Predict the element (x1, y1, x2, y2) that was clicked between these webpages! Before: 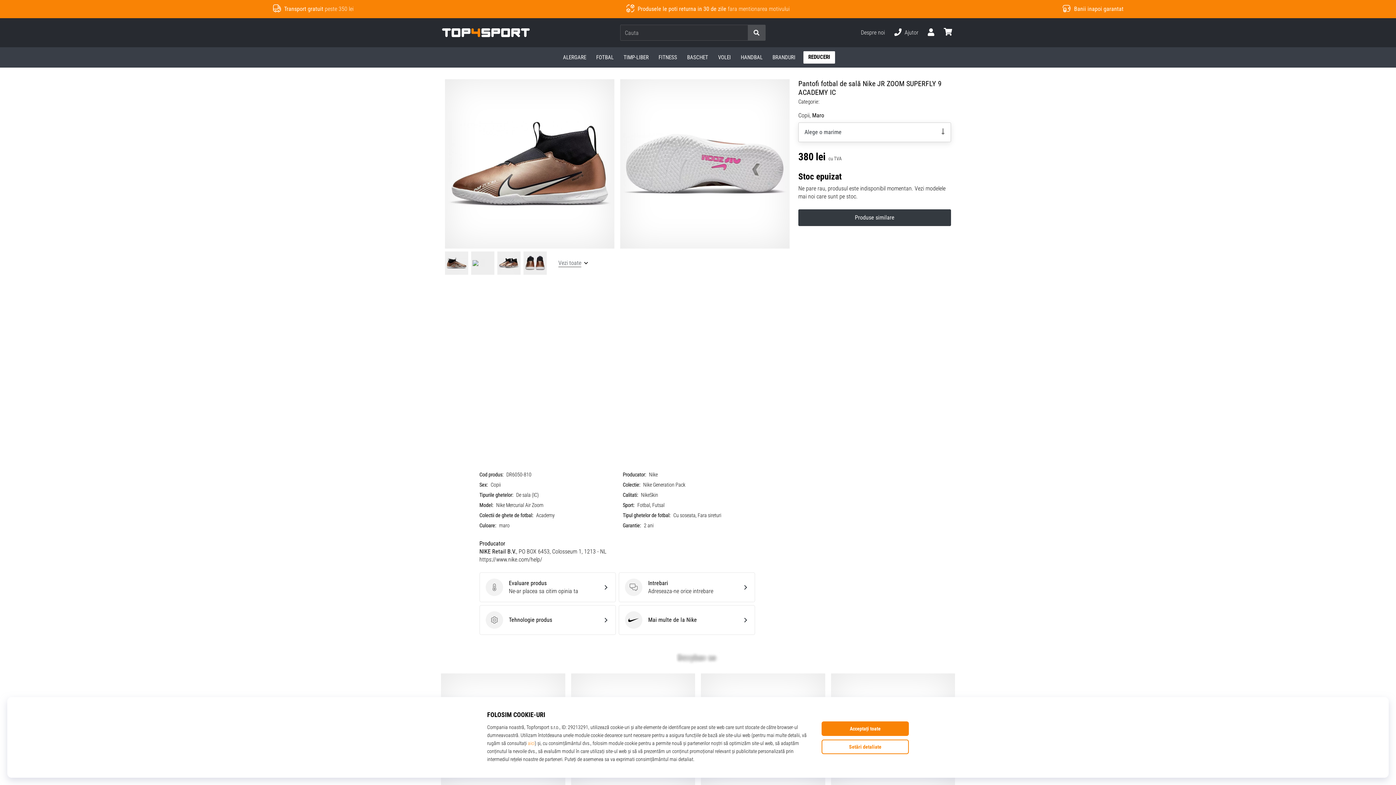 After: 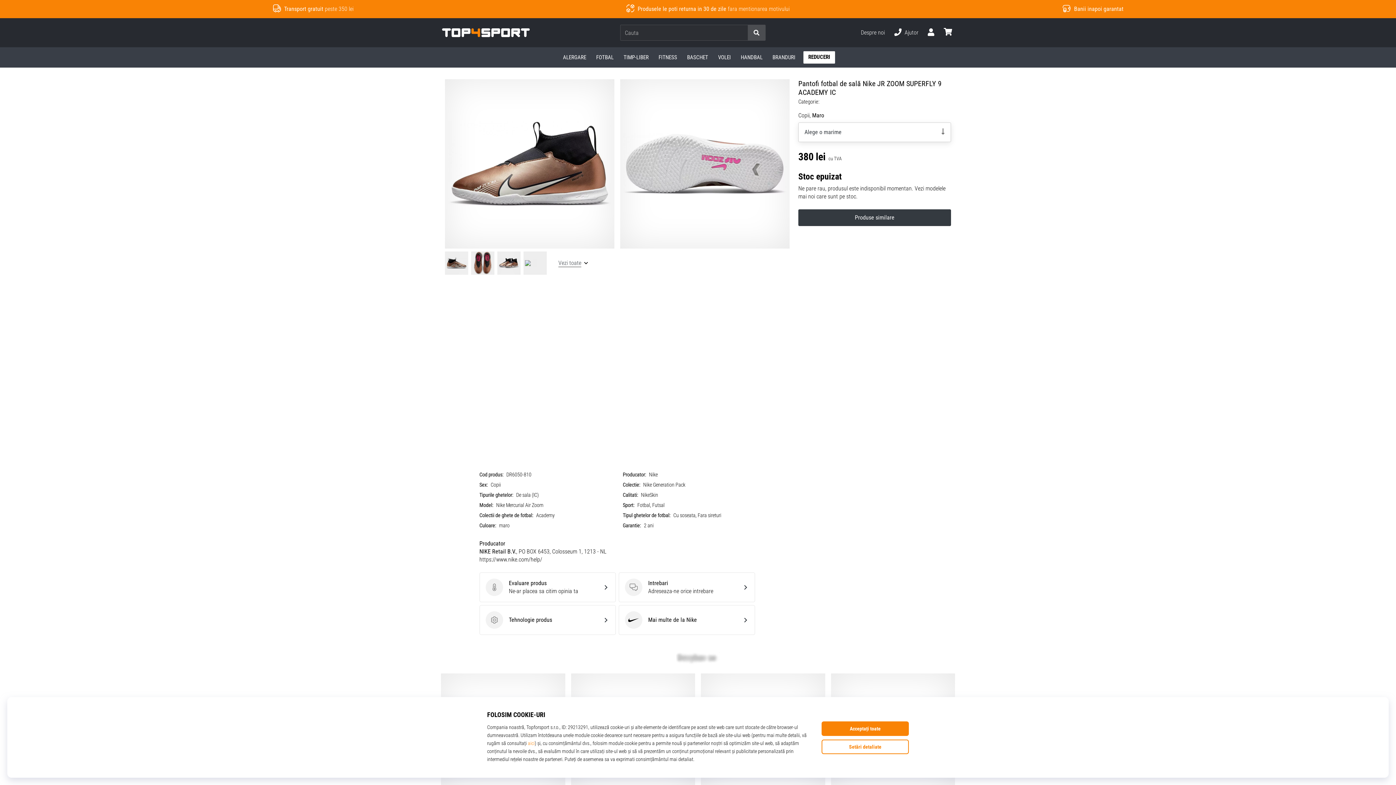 Action: bbox: (747, 24, 765, 40)